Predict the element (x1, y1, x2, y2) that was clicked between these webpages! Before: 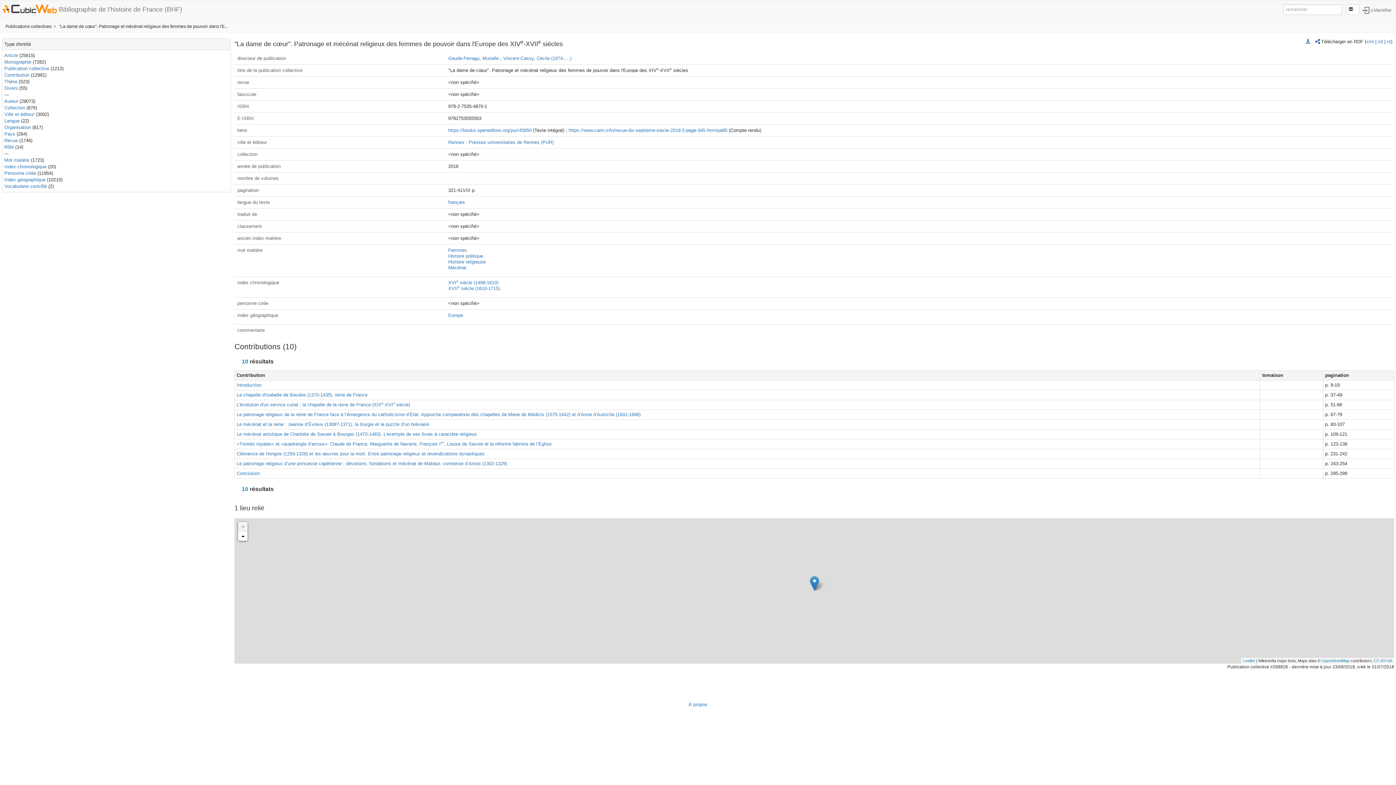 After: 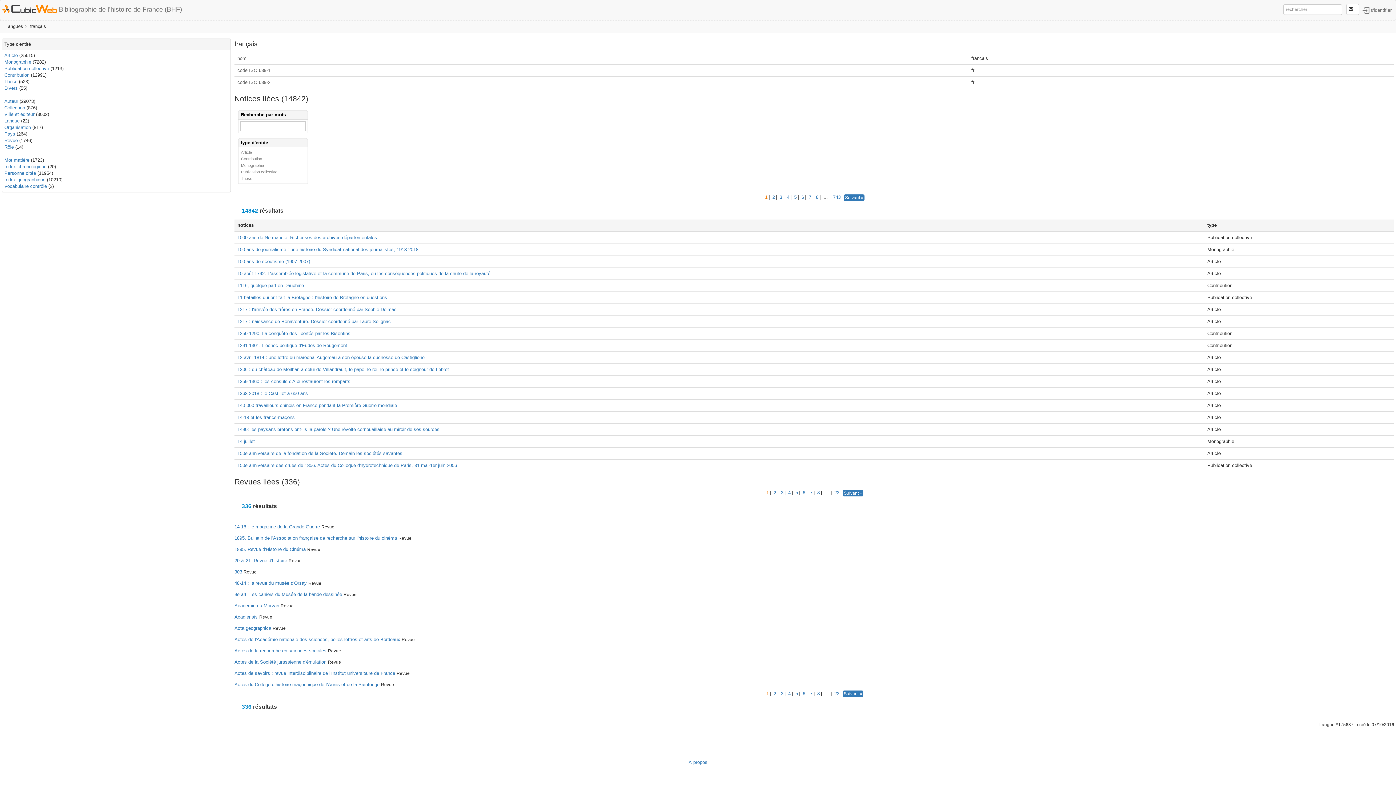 Action: label: français bbox: (448, 199, 465, 205)